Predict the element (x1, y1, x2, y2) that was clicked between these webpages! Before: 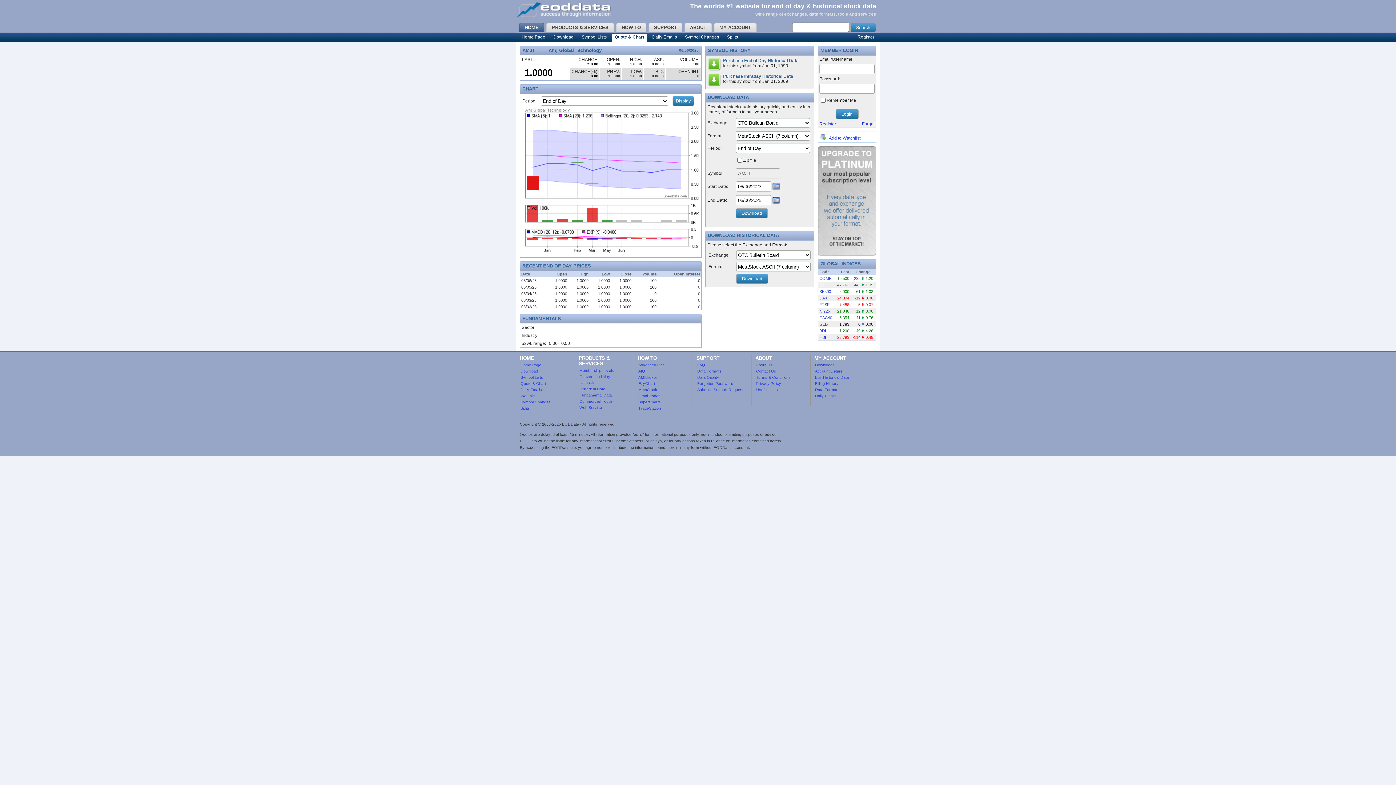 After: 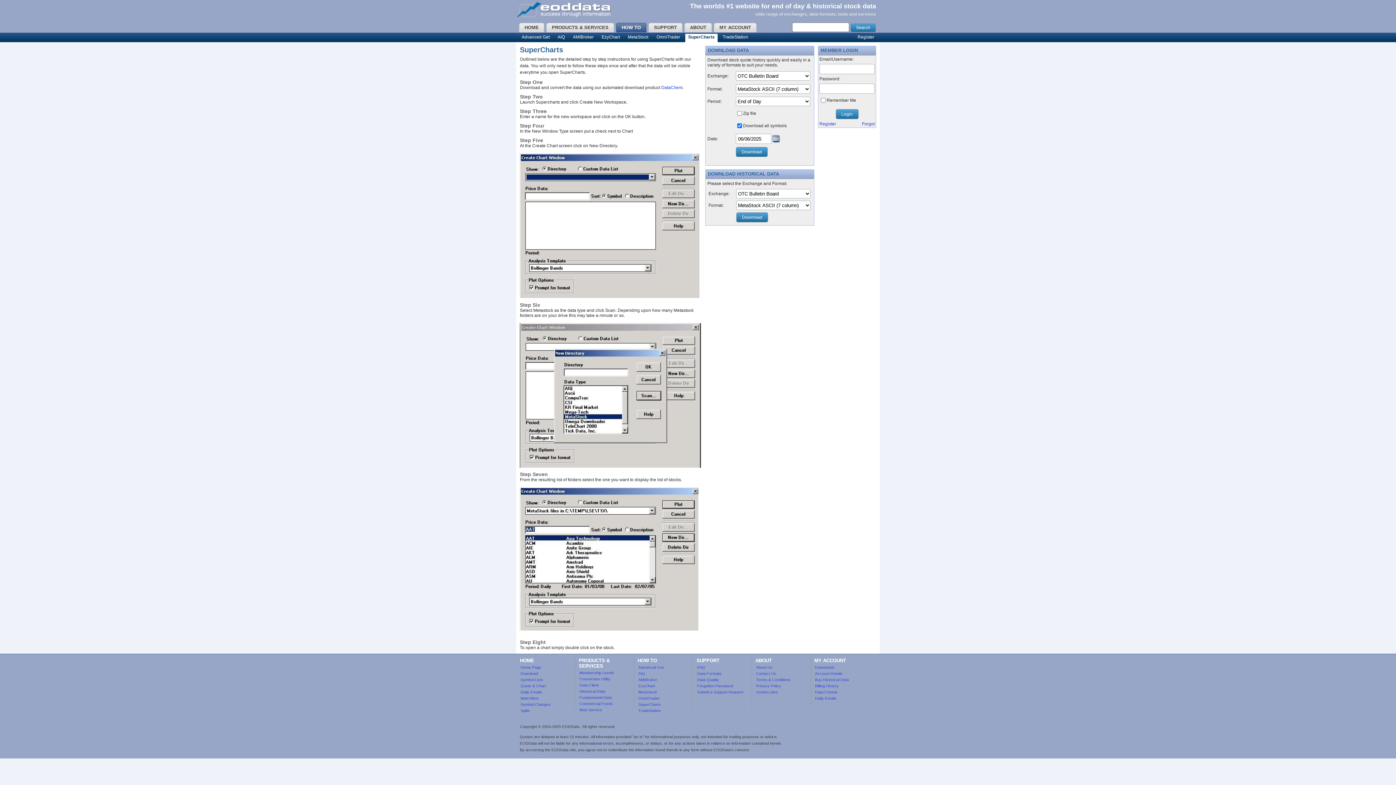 Action: bbox: (638, 400, 661, 404) label: SuperCharts